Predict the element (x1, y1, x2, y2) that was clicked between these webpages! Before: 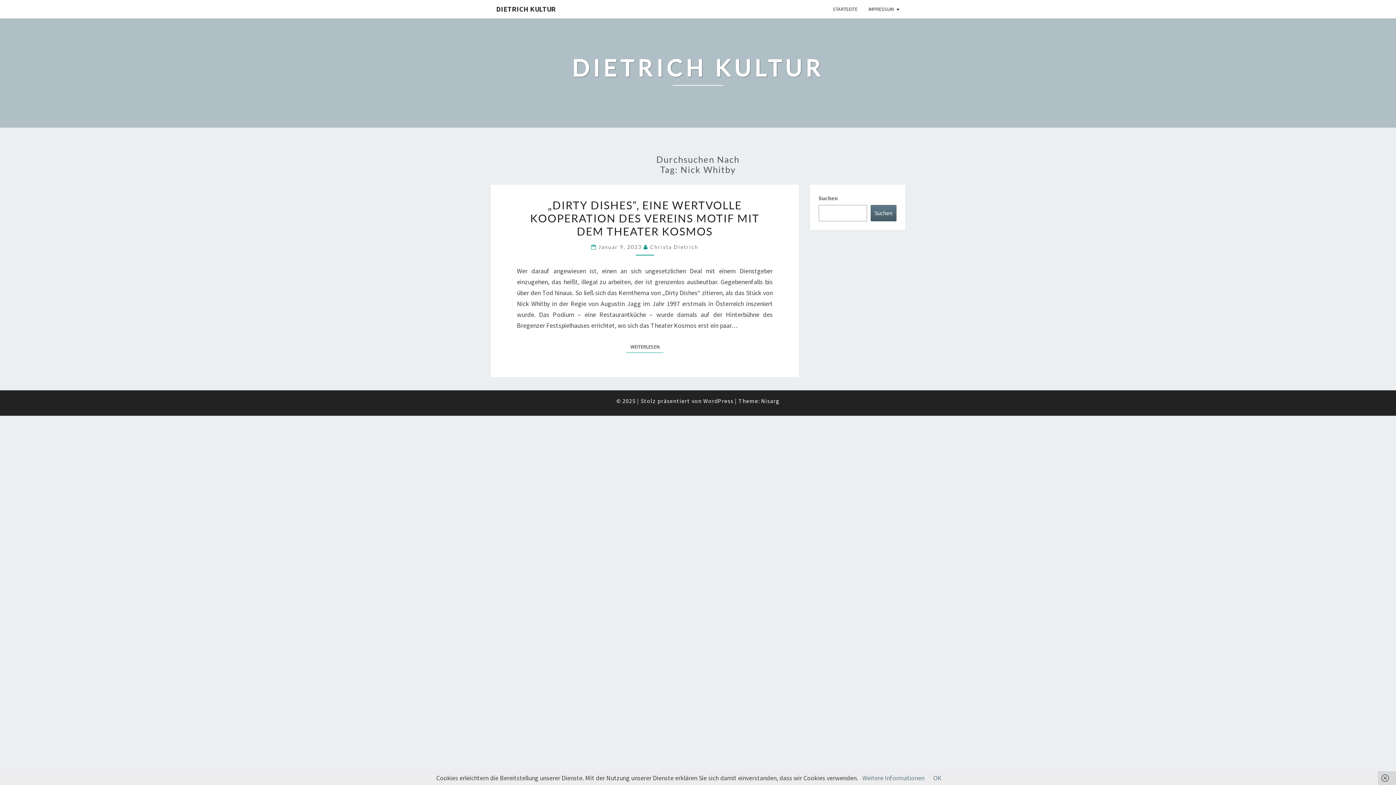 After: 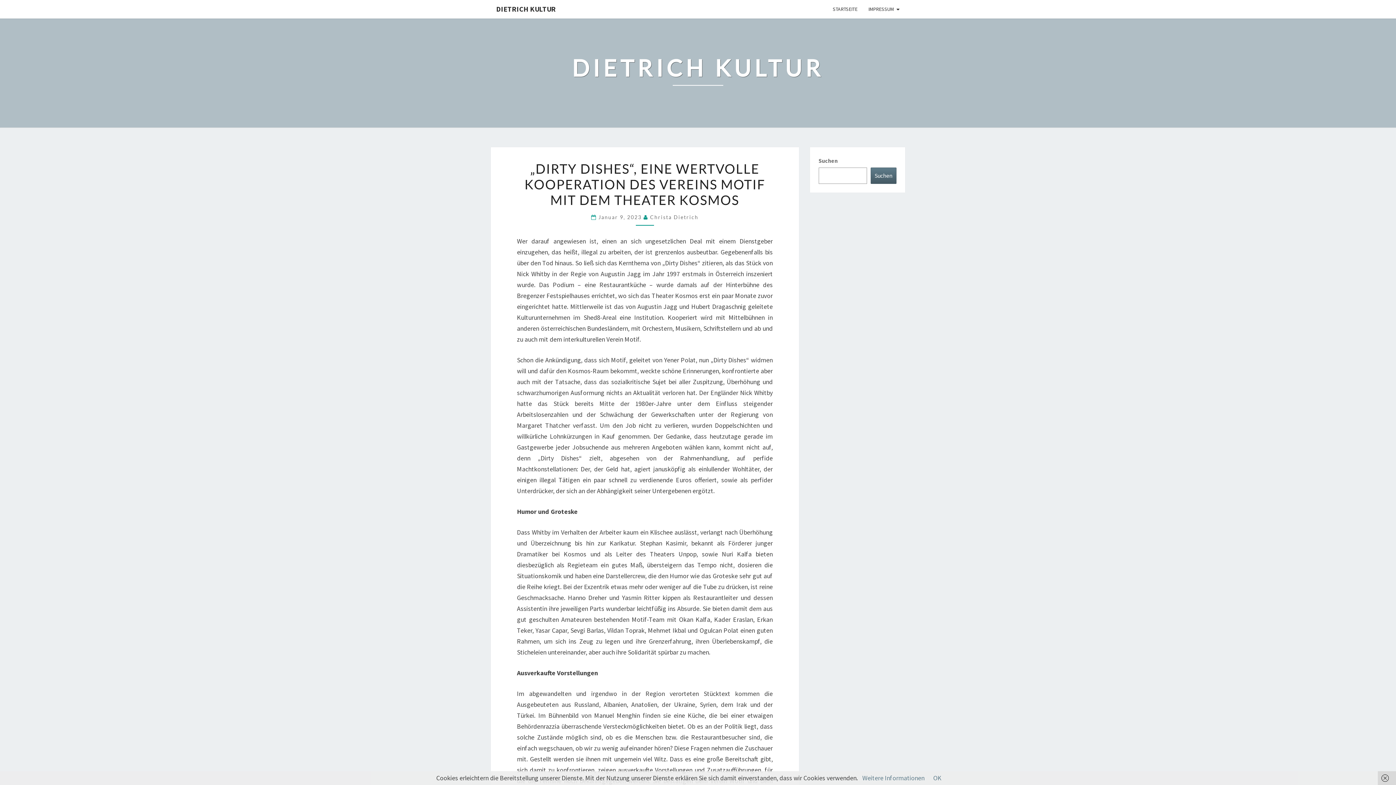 Action: bbox: (530, 198, 759, 237) label: „DIRTY DISHES“, EINE WERTVOLLE KOOPERATION DES VEREINS MOTIF MIT DEM THEATER KOSMOS